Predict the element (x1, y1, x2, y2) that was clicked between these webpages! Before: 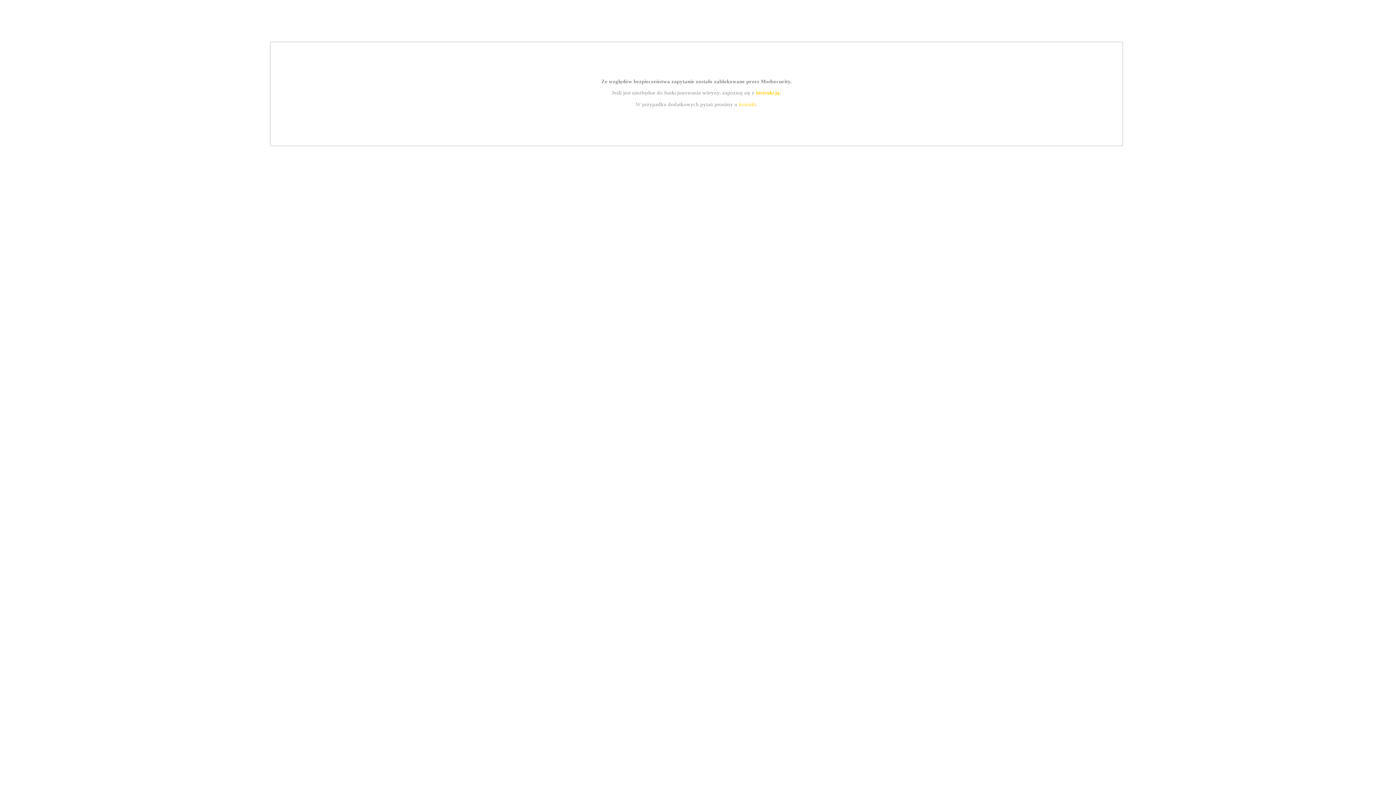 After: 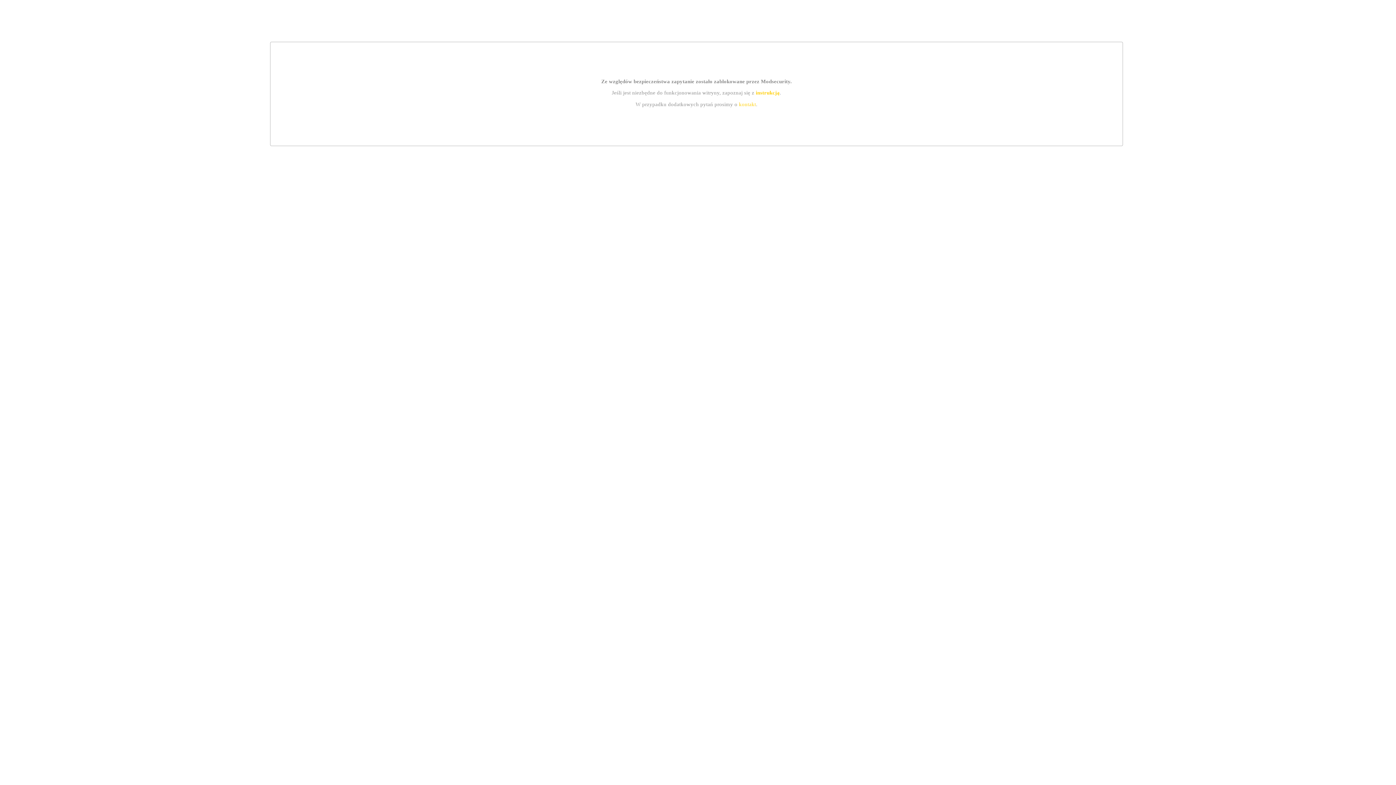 Action: label: kontakt bbox: (739, 101, 756, 107)